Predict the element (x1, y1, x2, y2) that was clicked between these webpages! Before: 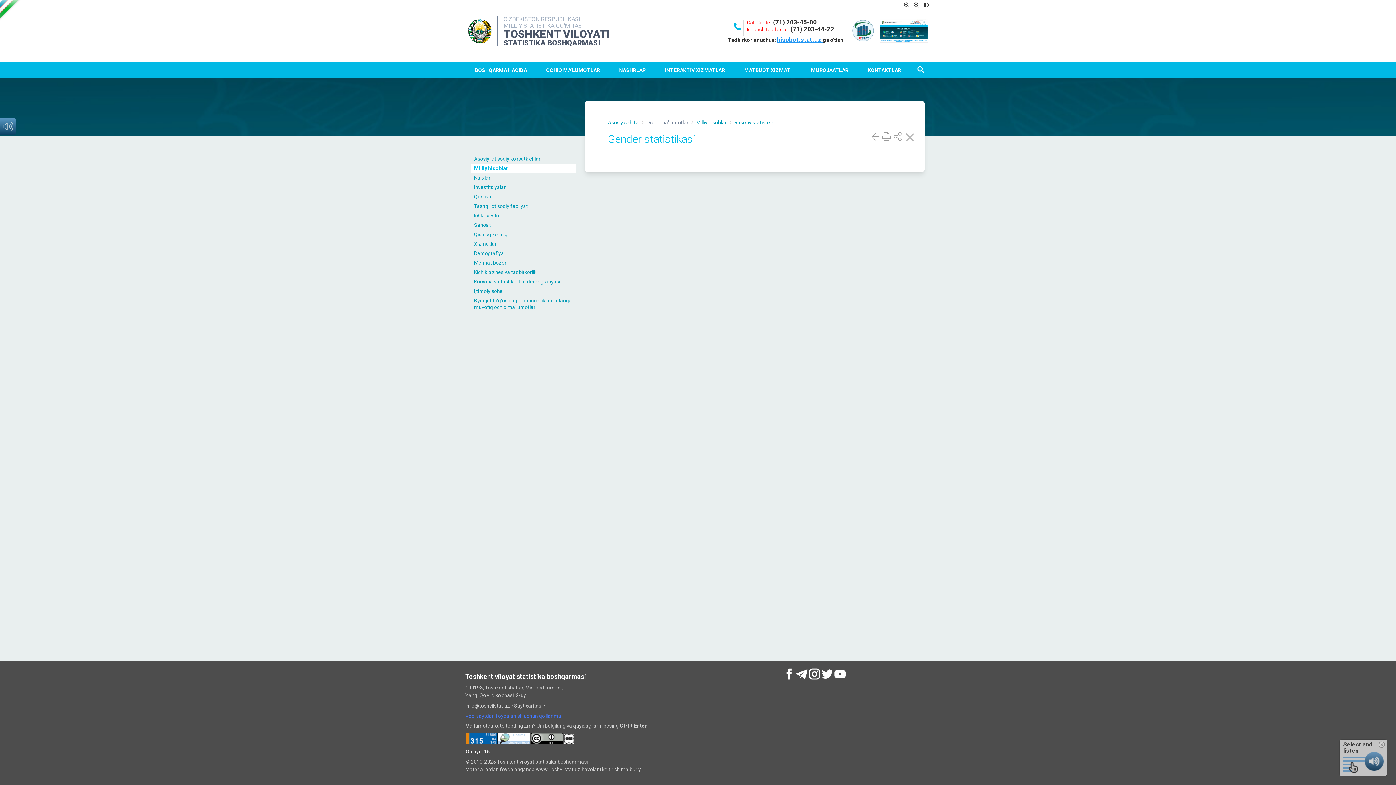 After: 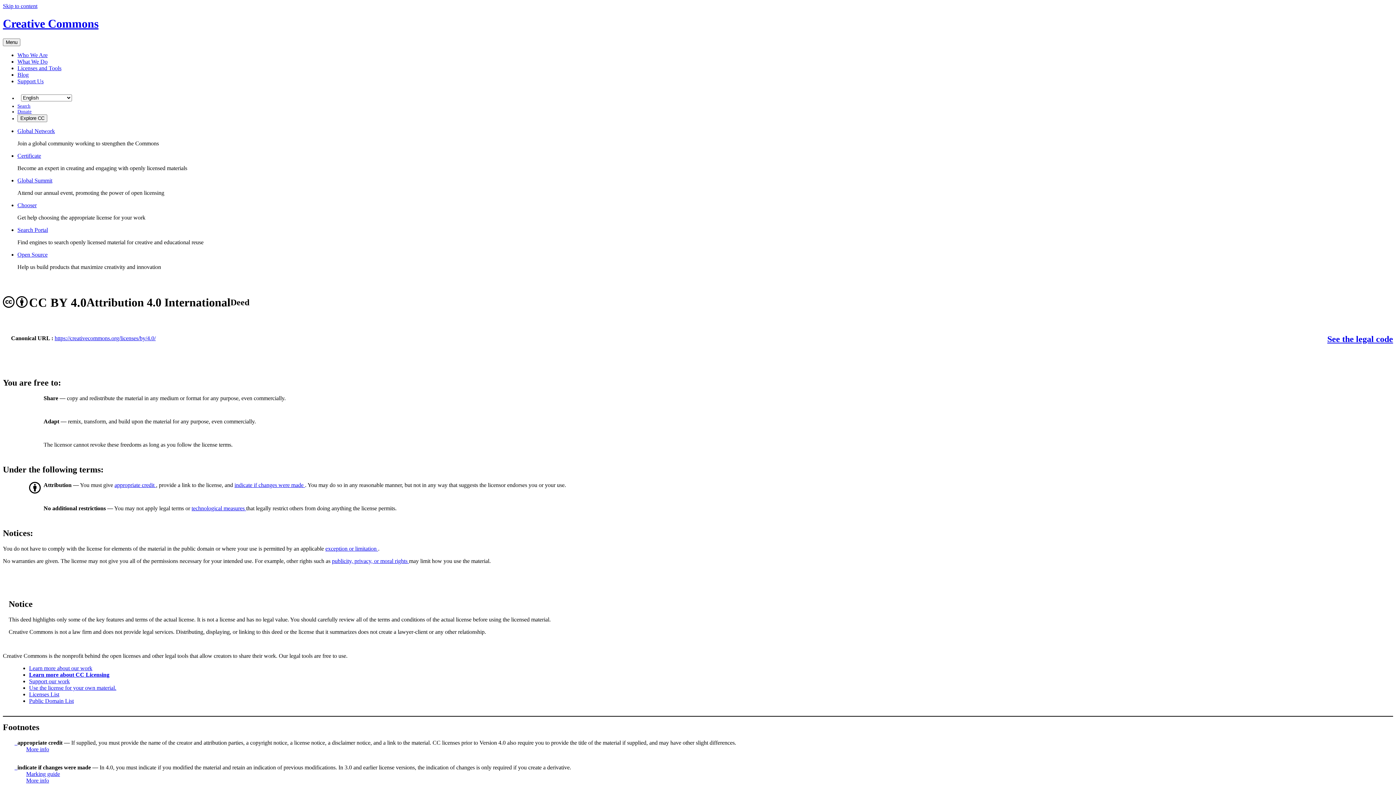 Action: bbox: (531, 733, 563, 744)